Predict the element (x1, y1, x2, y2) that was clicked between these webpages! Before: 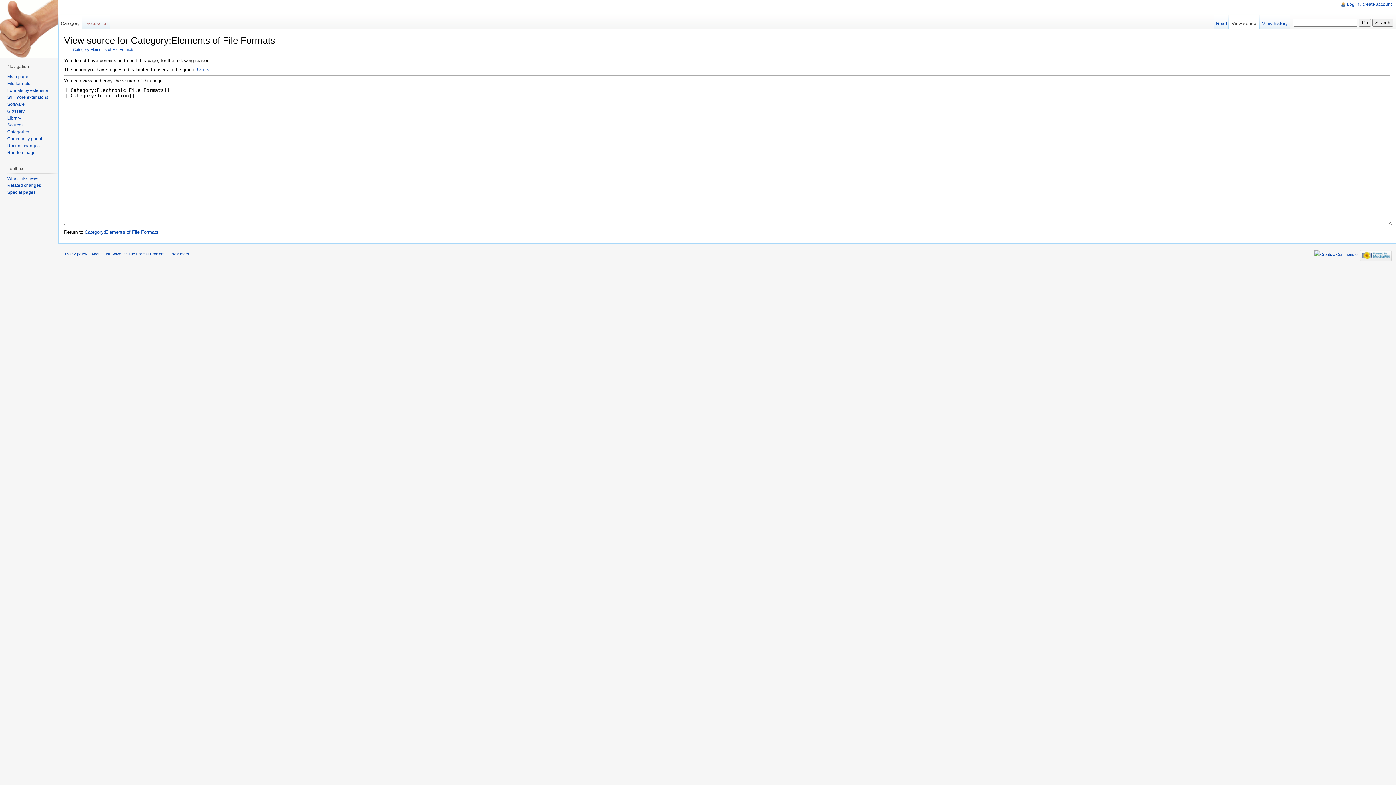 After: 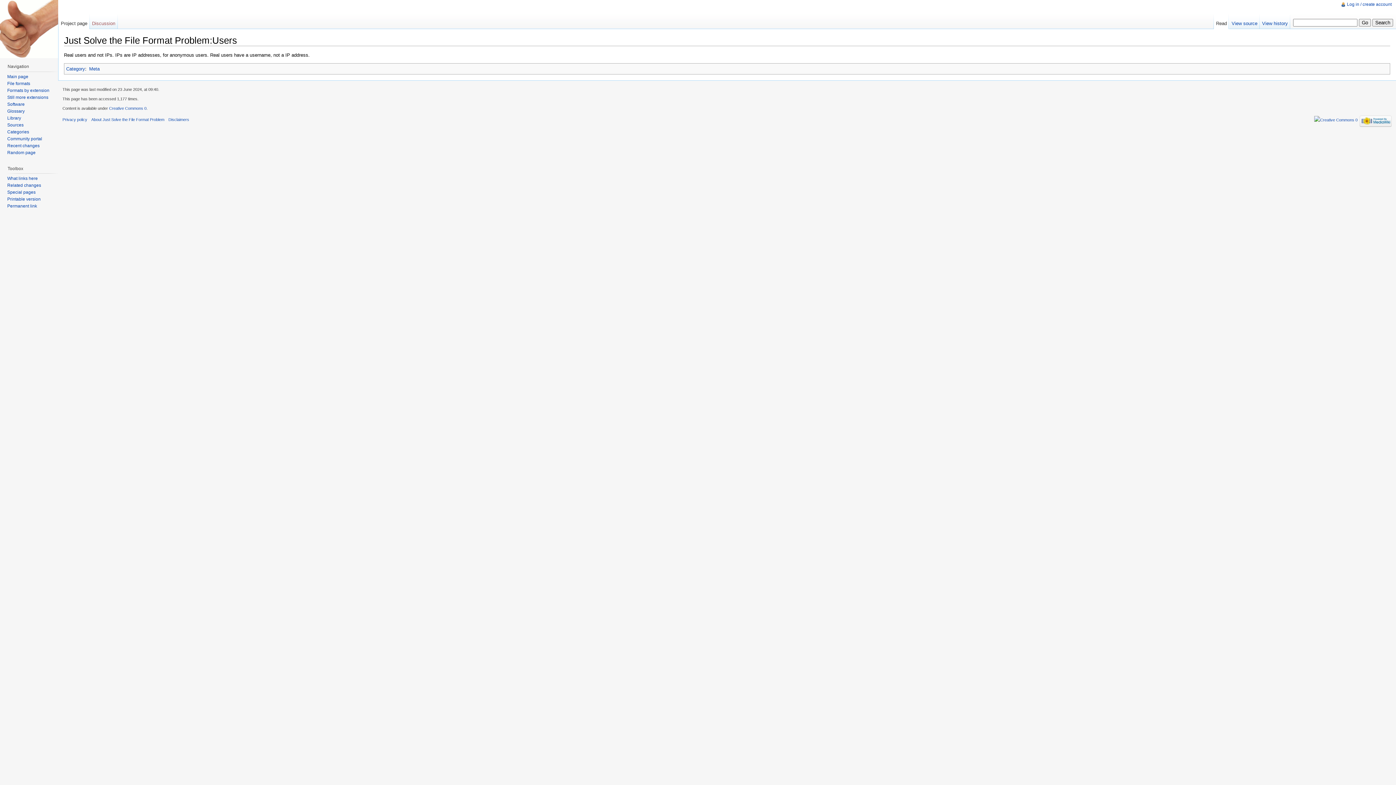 Action: label: Users bbox: (197, 66, 209, 72)